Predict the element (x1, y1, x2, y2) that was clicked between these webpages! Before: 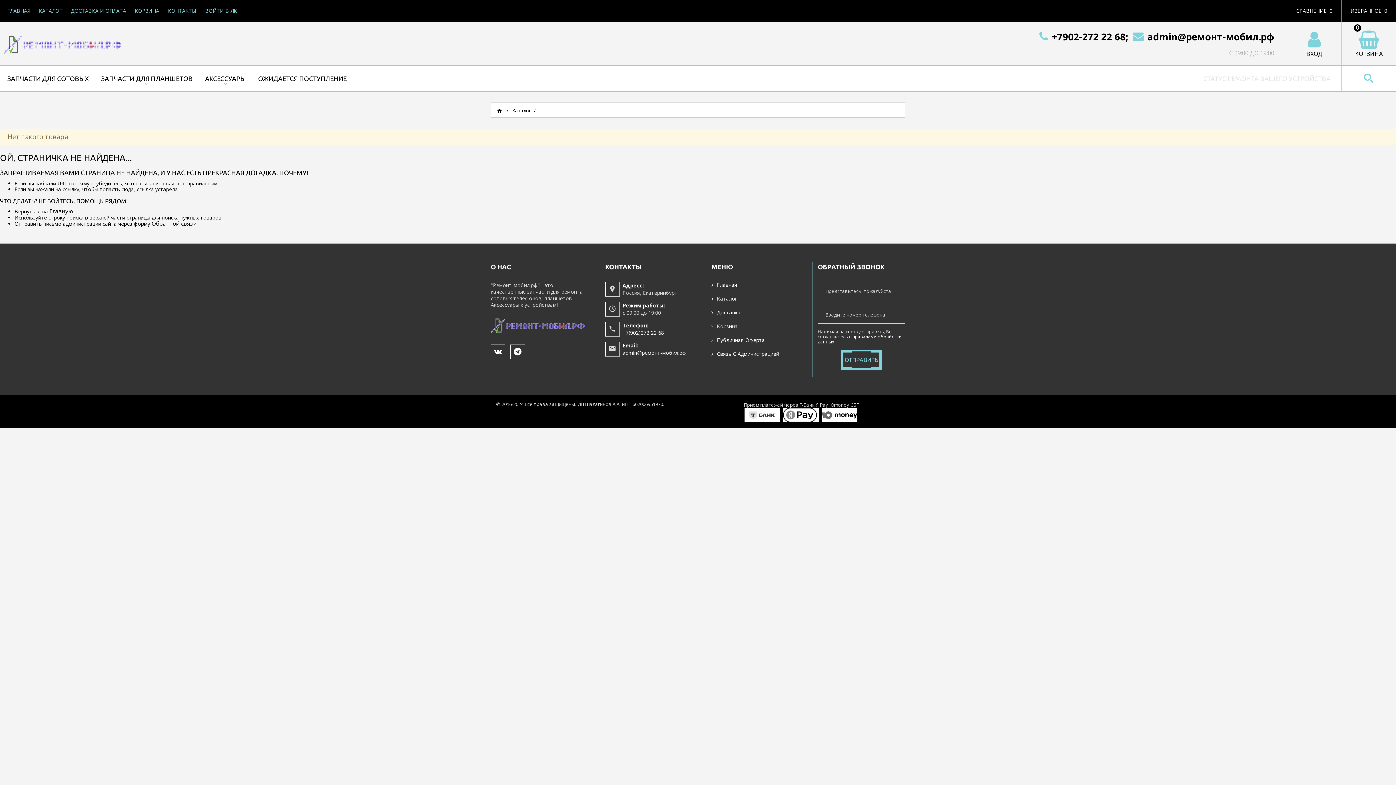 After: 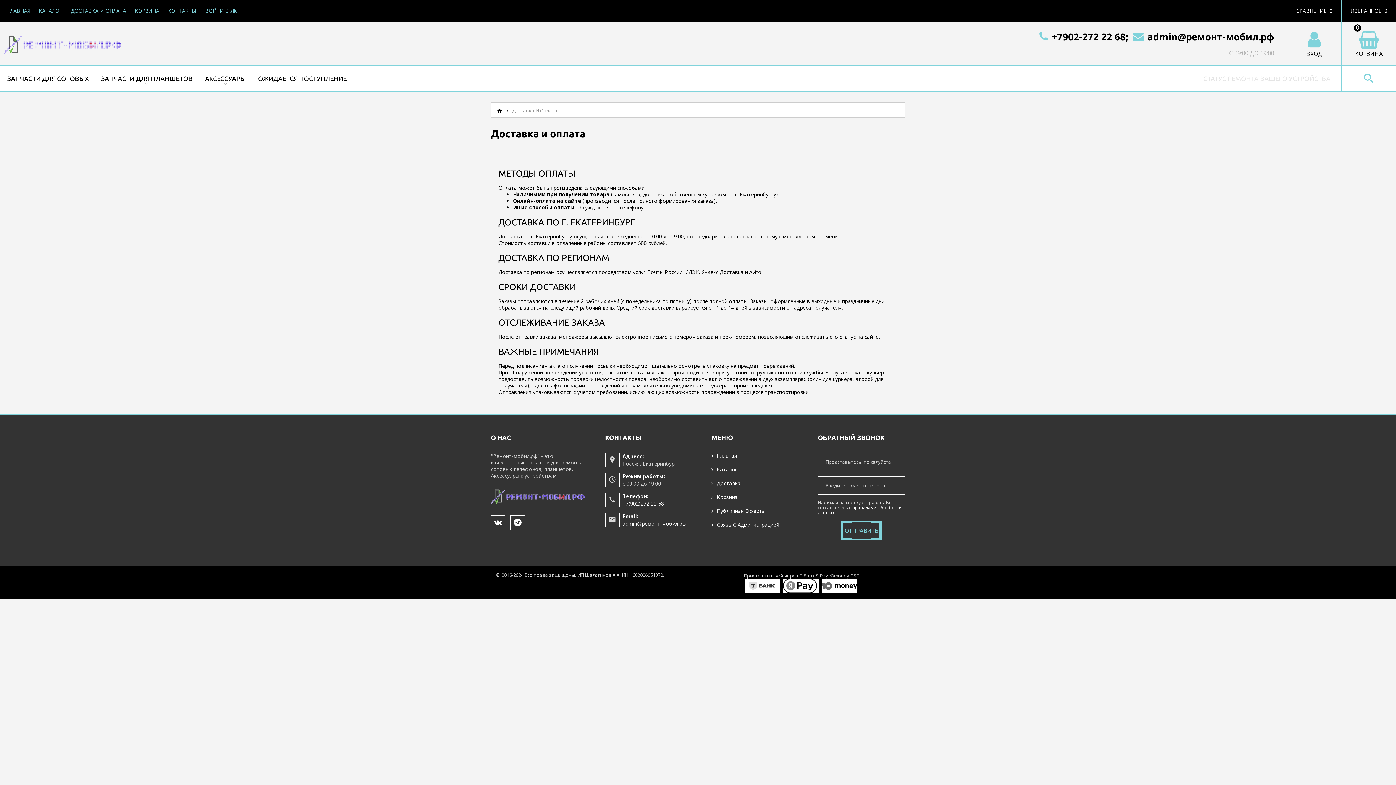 Action: bbox: (711, 309, 740, 316) label: Доставка